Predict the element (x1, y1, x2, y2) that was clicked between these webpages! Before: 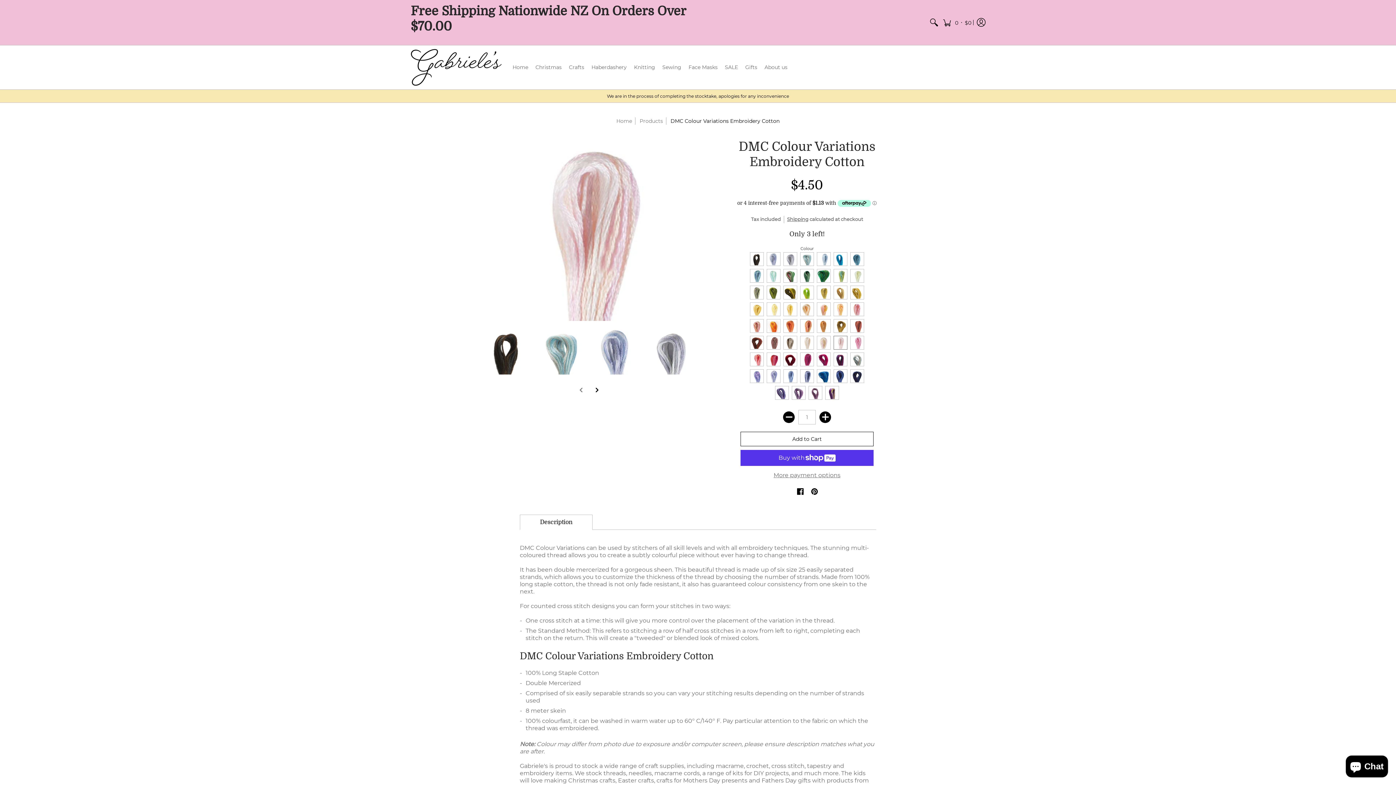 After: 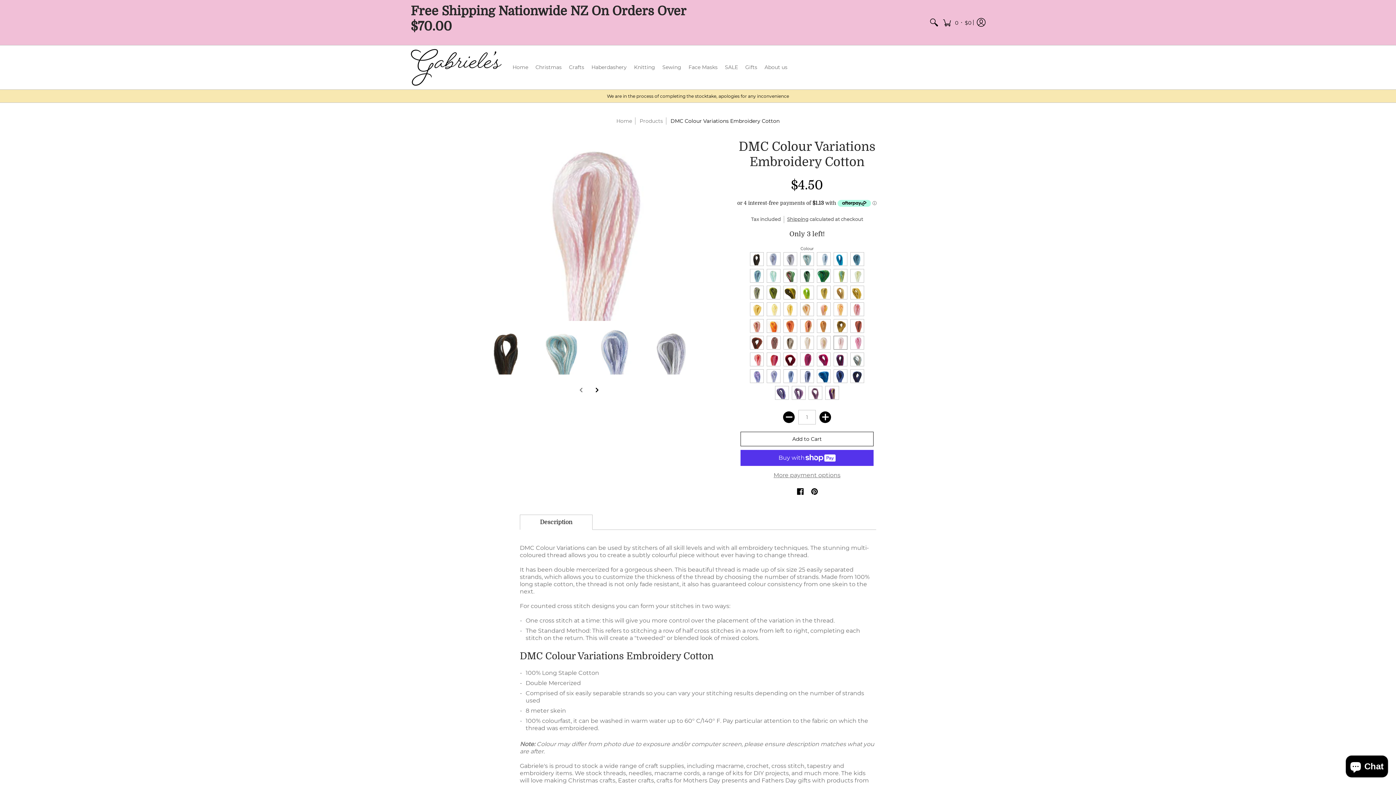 Action: bbox: (520, 515, 592, 530) label: Description